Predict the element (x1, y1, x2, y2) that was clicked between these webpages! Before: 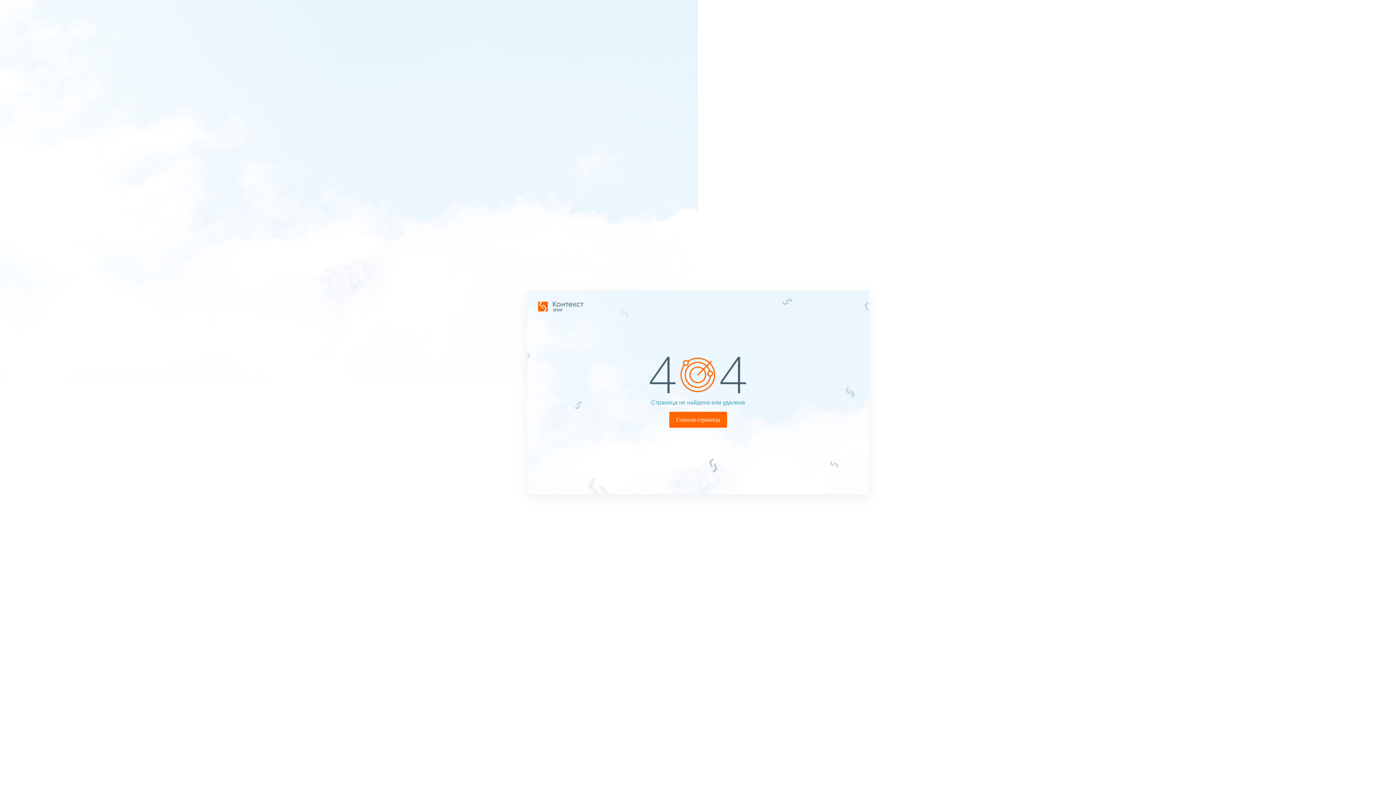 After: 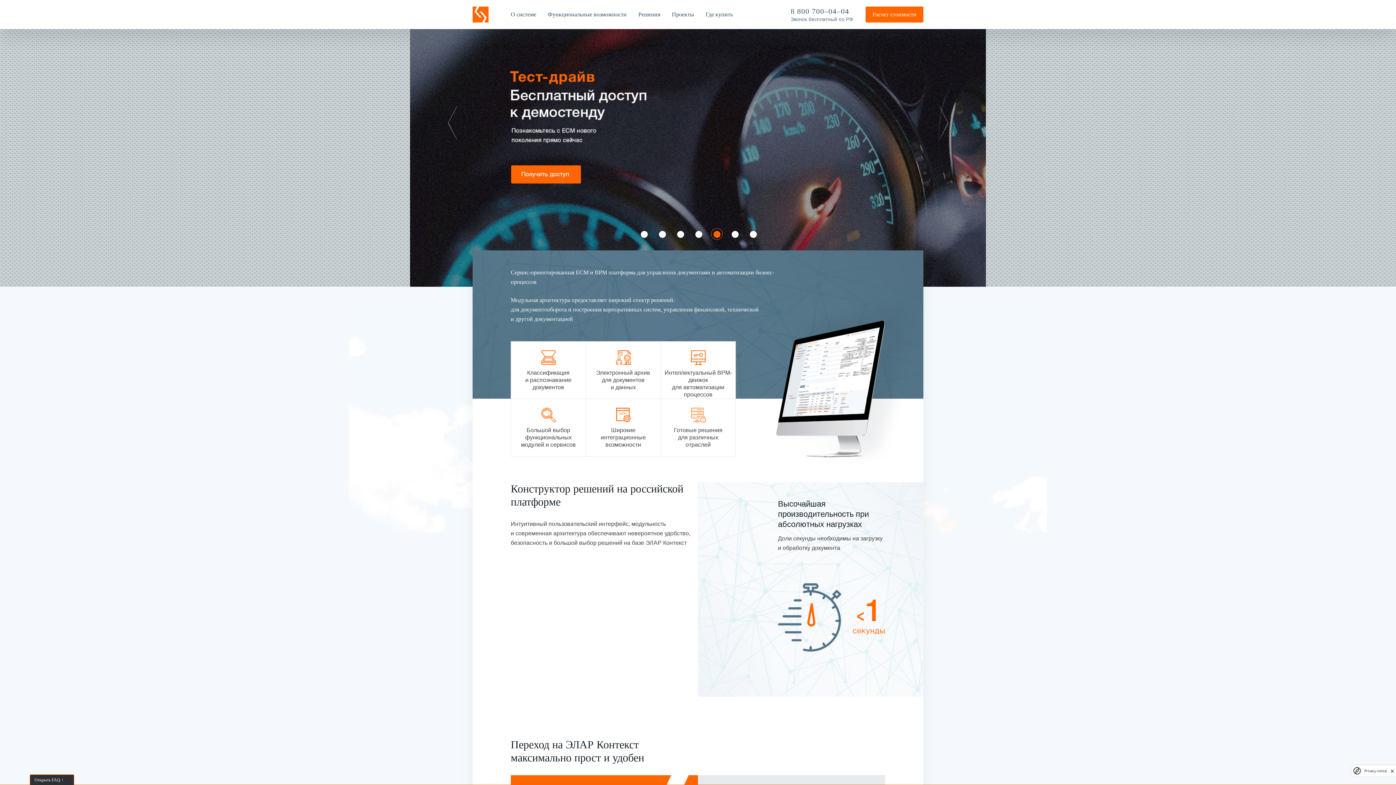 Action: label: Главная страница bbox: (669, 412, 727, 428)